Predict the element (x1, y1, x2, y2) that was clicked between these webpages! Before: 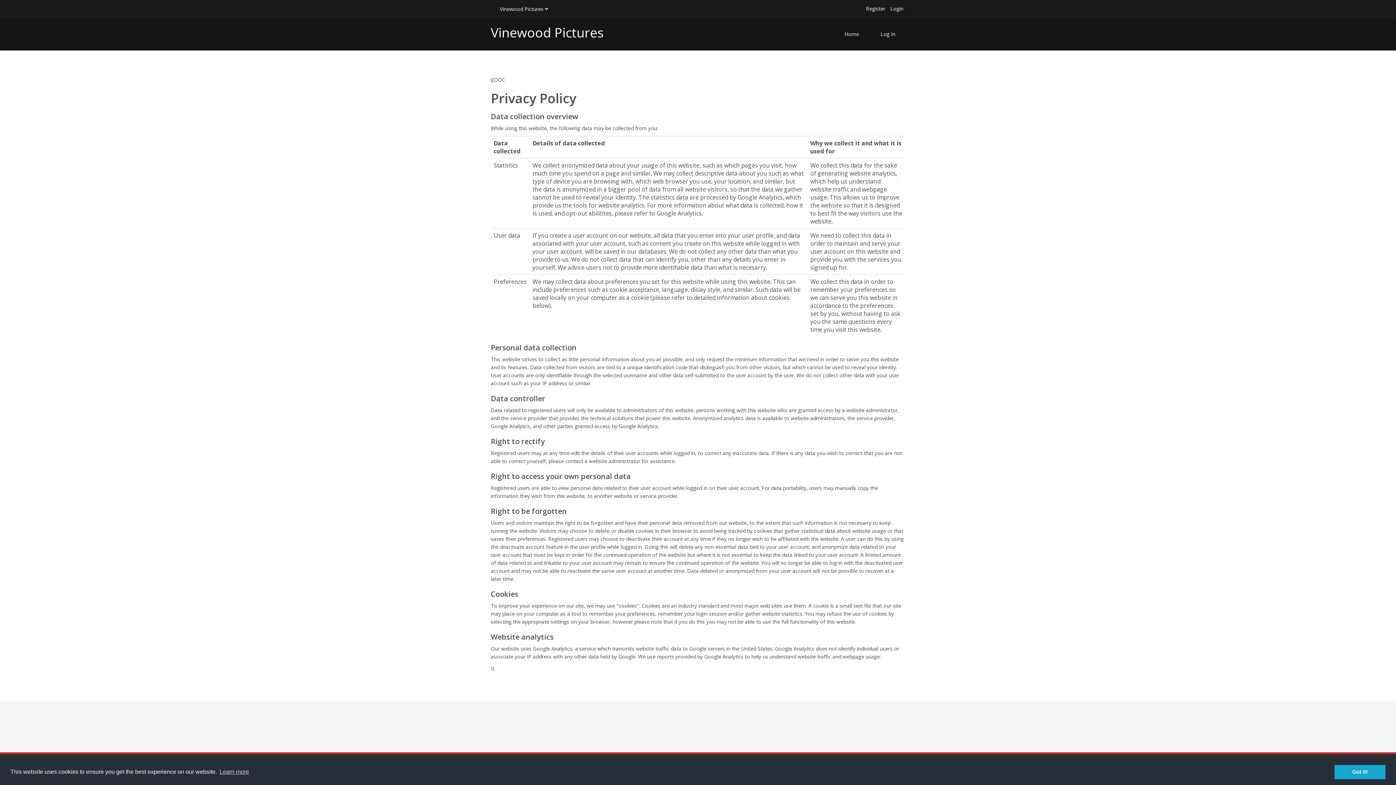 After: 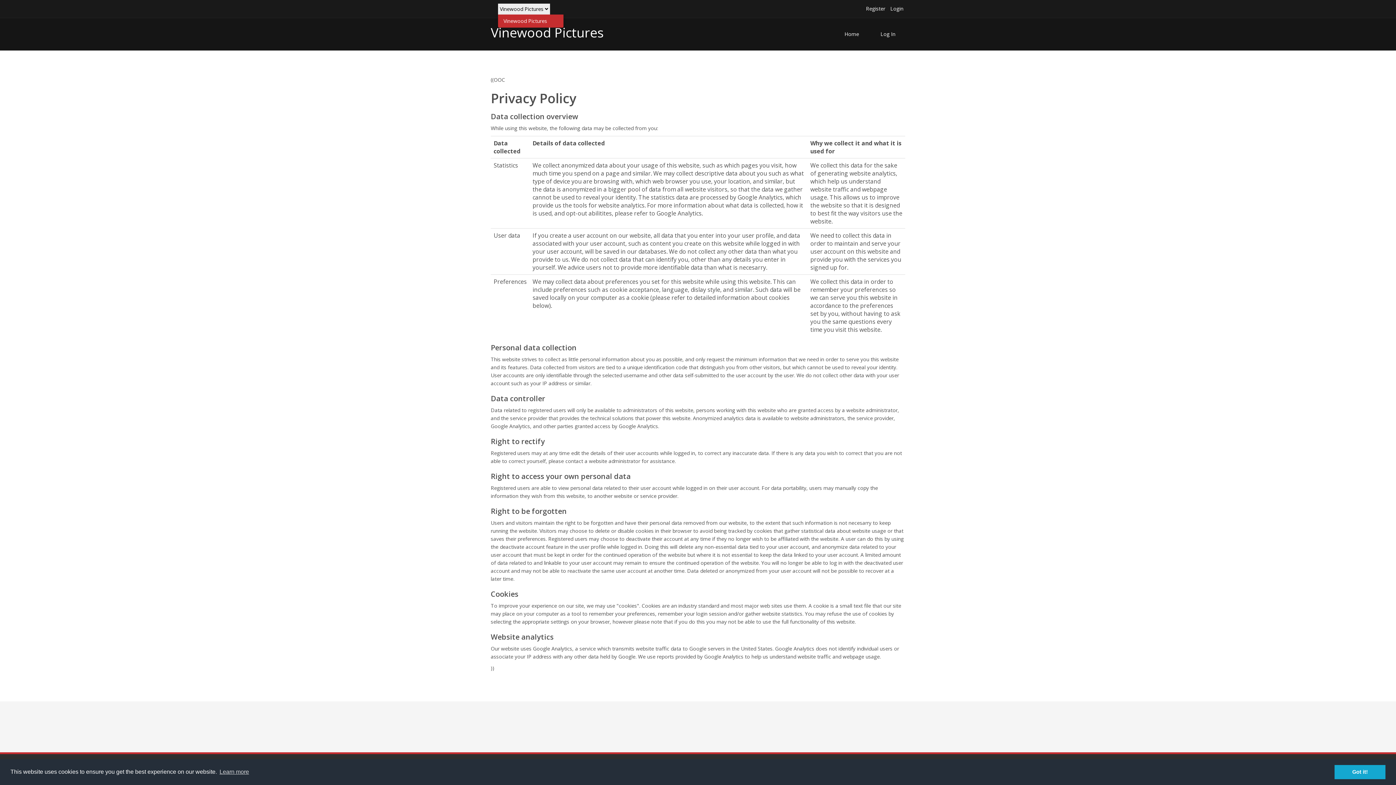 Action: label: Vinewood Pictures  bbox: (498, 3, 550, 14)